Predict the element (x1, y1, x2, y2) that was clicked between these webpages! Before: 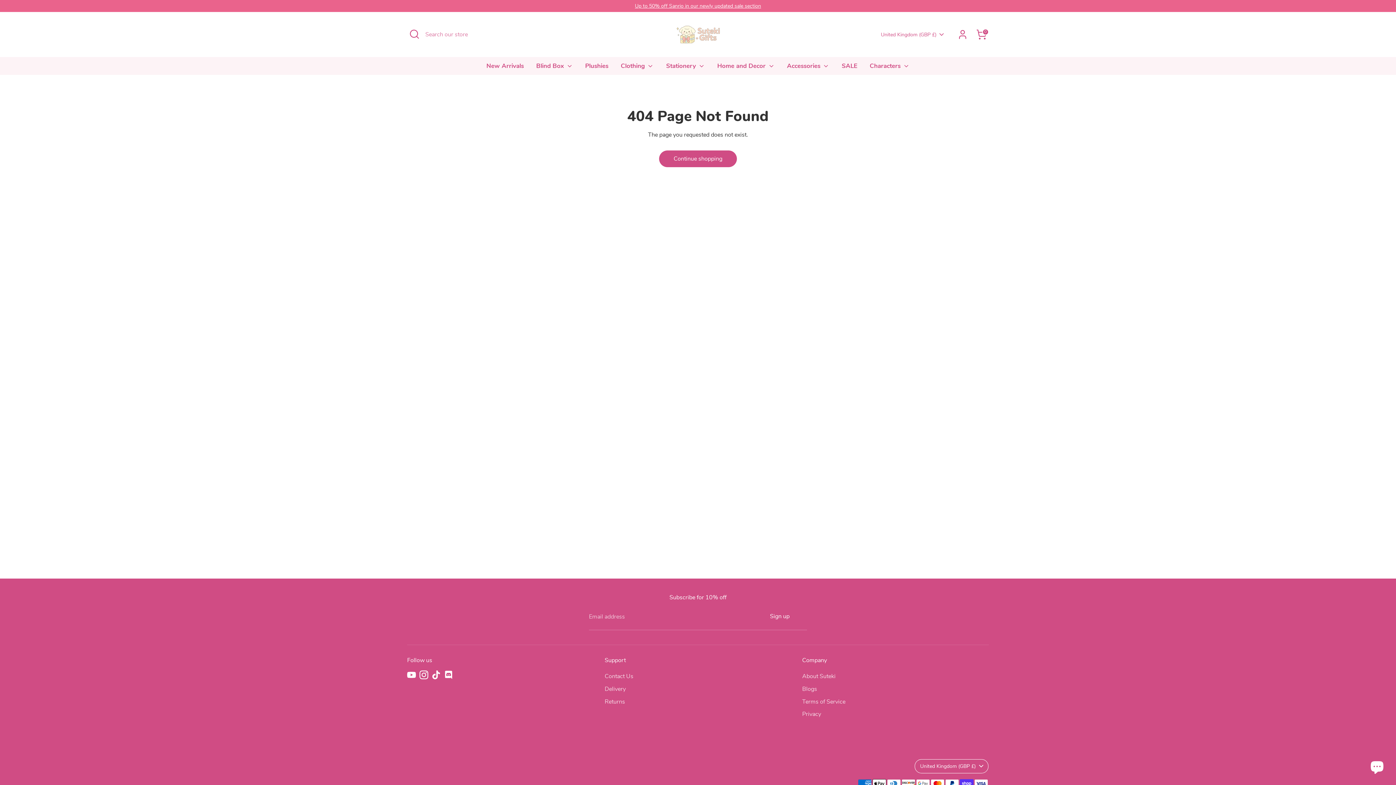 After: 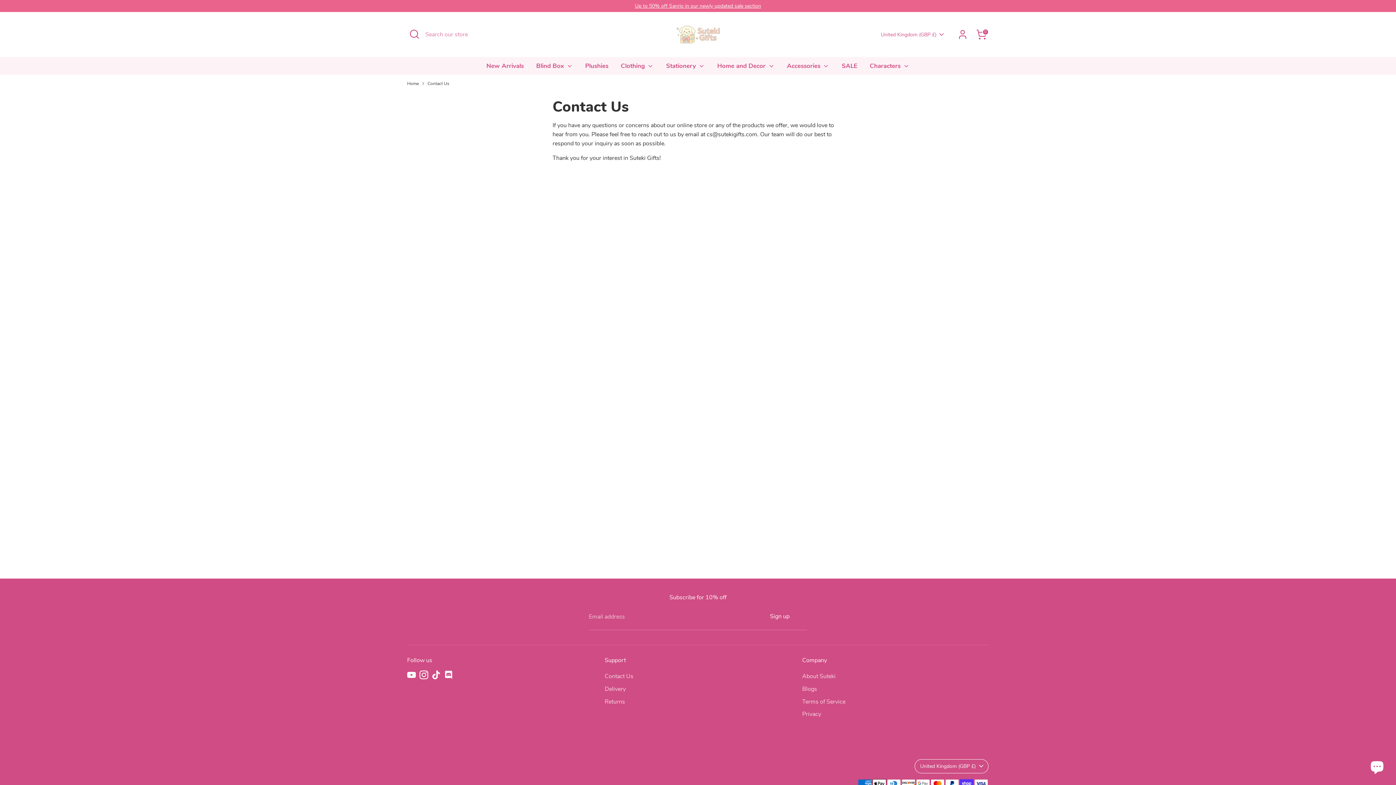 Action: label: Contact Us bbox: (604, 672, 633, 680)